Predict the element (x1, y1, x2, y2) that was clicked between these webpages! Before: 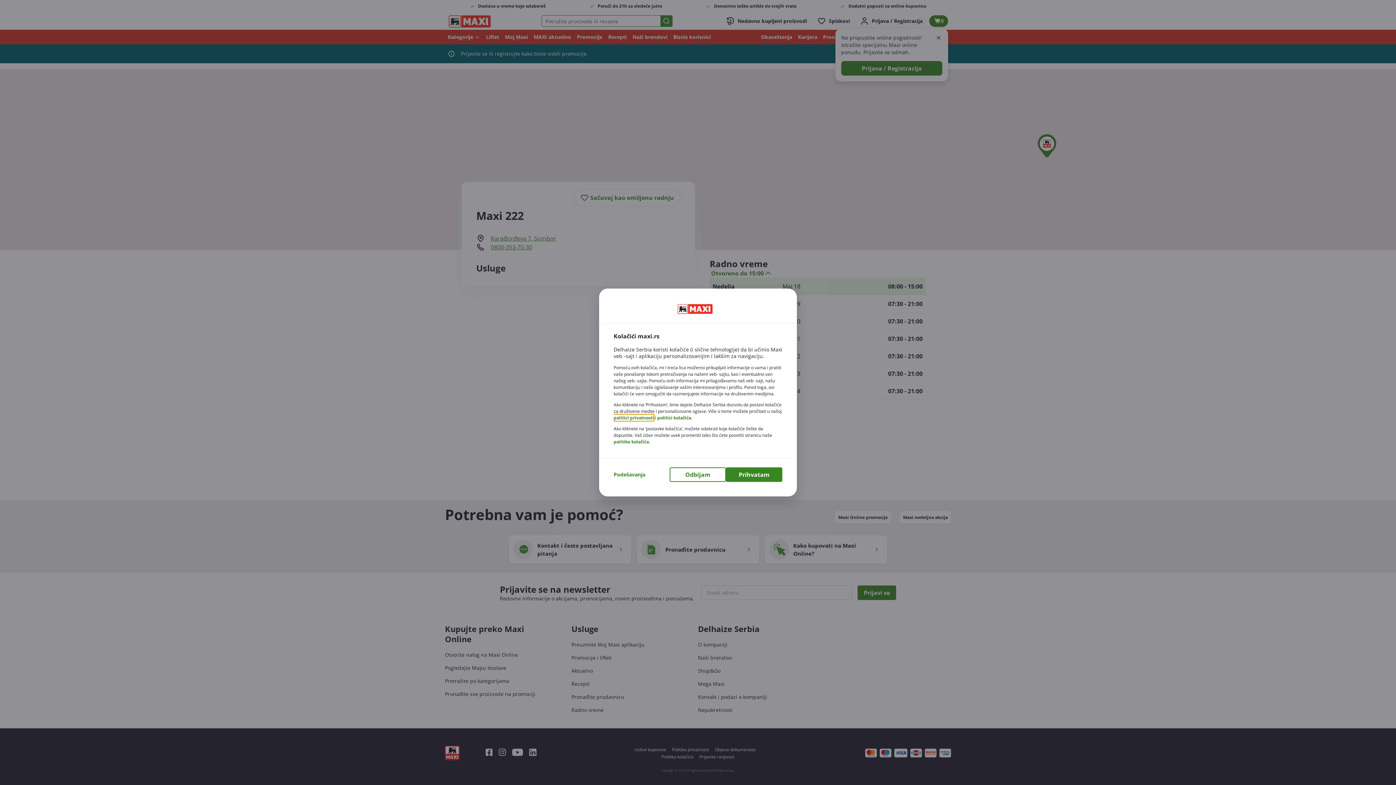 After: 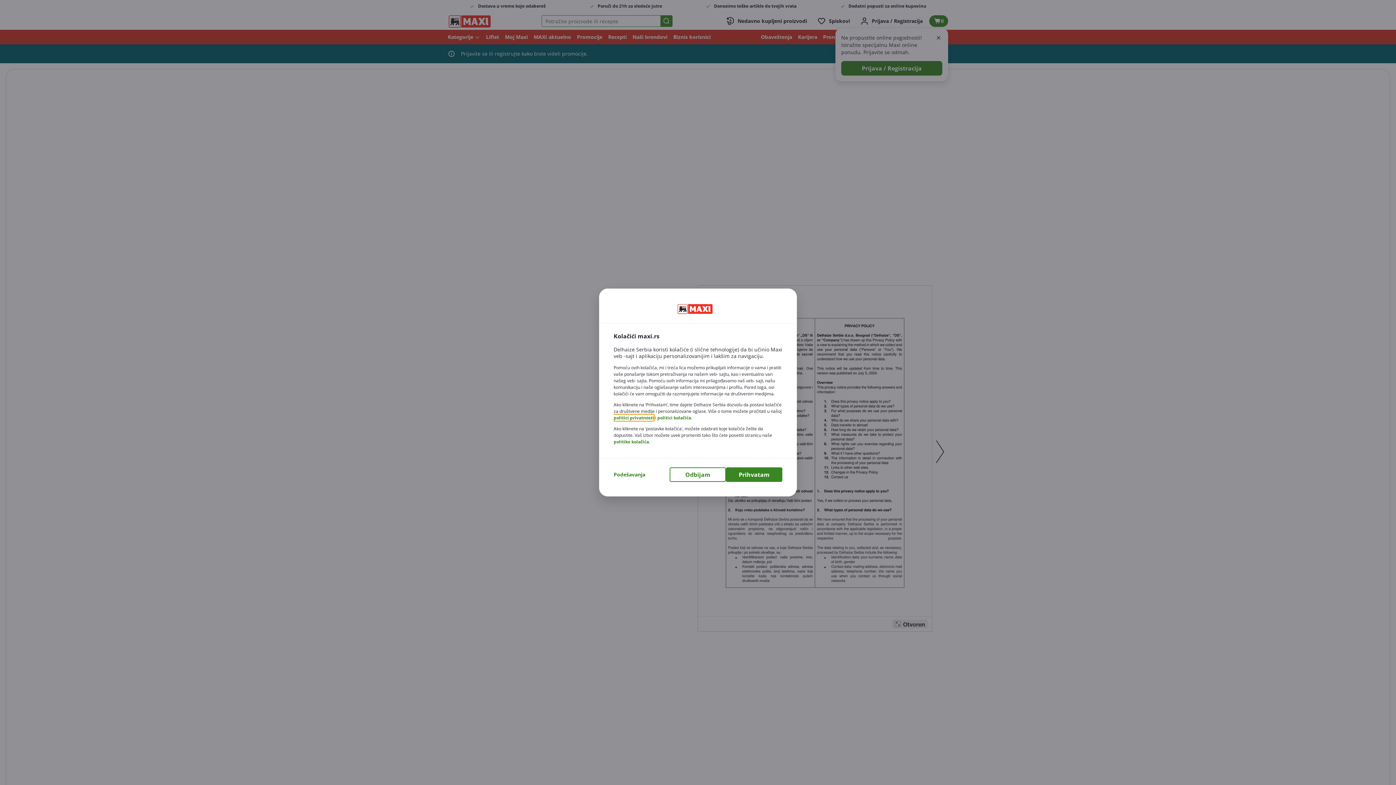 Action: bbox: (613, 414, 654, 421) label: politici privatnosti